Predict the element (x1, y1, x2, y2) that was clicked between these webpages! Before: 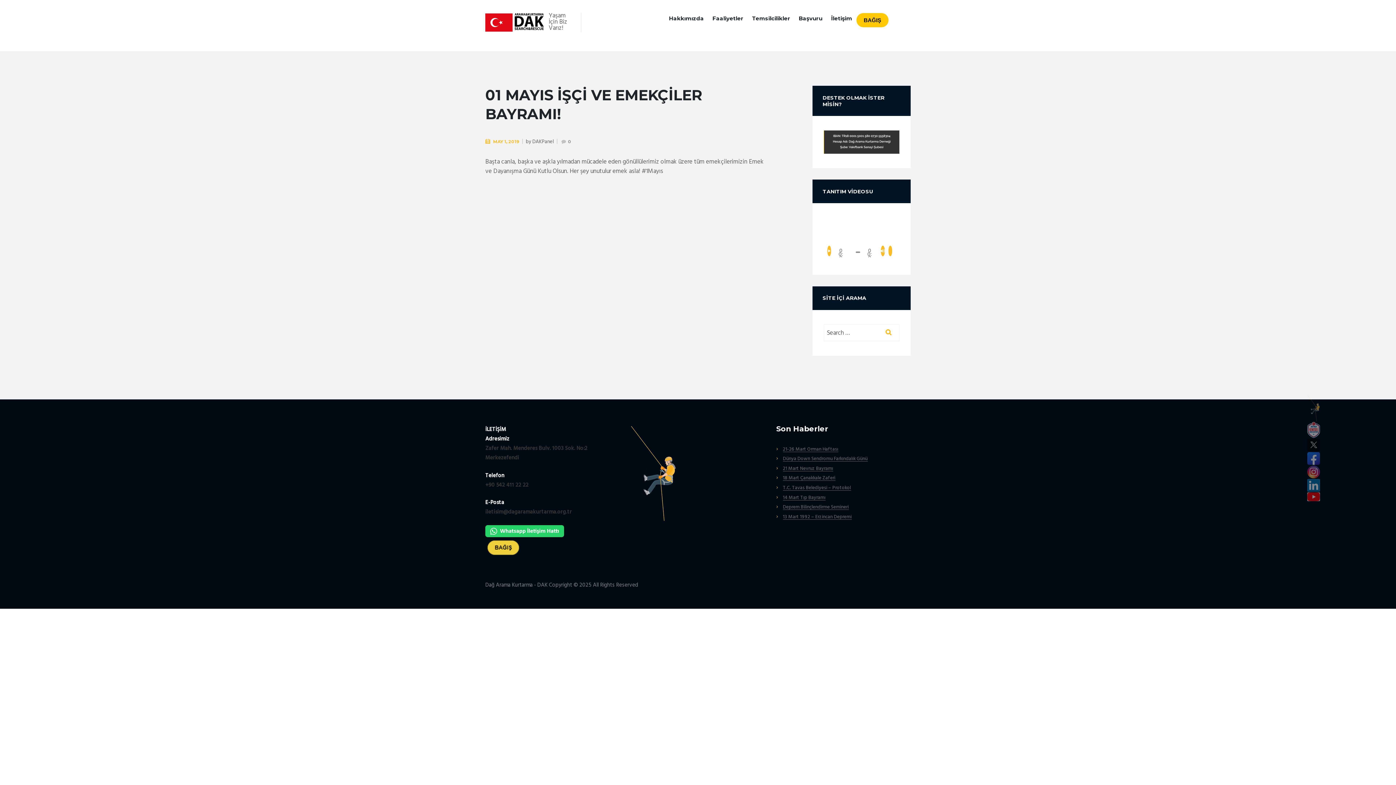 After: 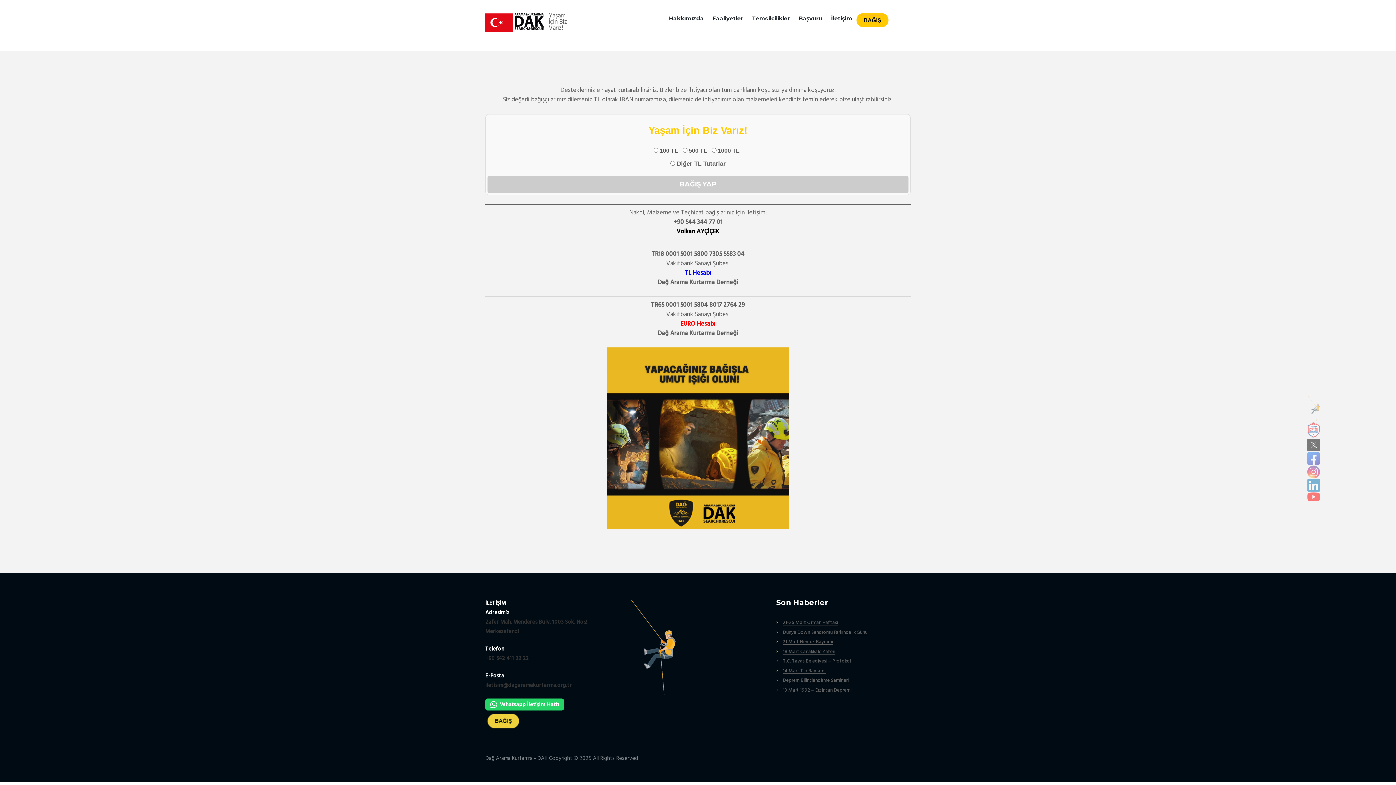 Action: bbox: (856, 12, 888, 27) label: BAĞIŞ